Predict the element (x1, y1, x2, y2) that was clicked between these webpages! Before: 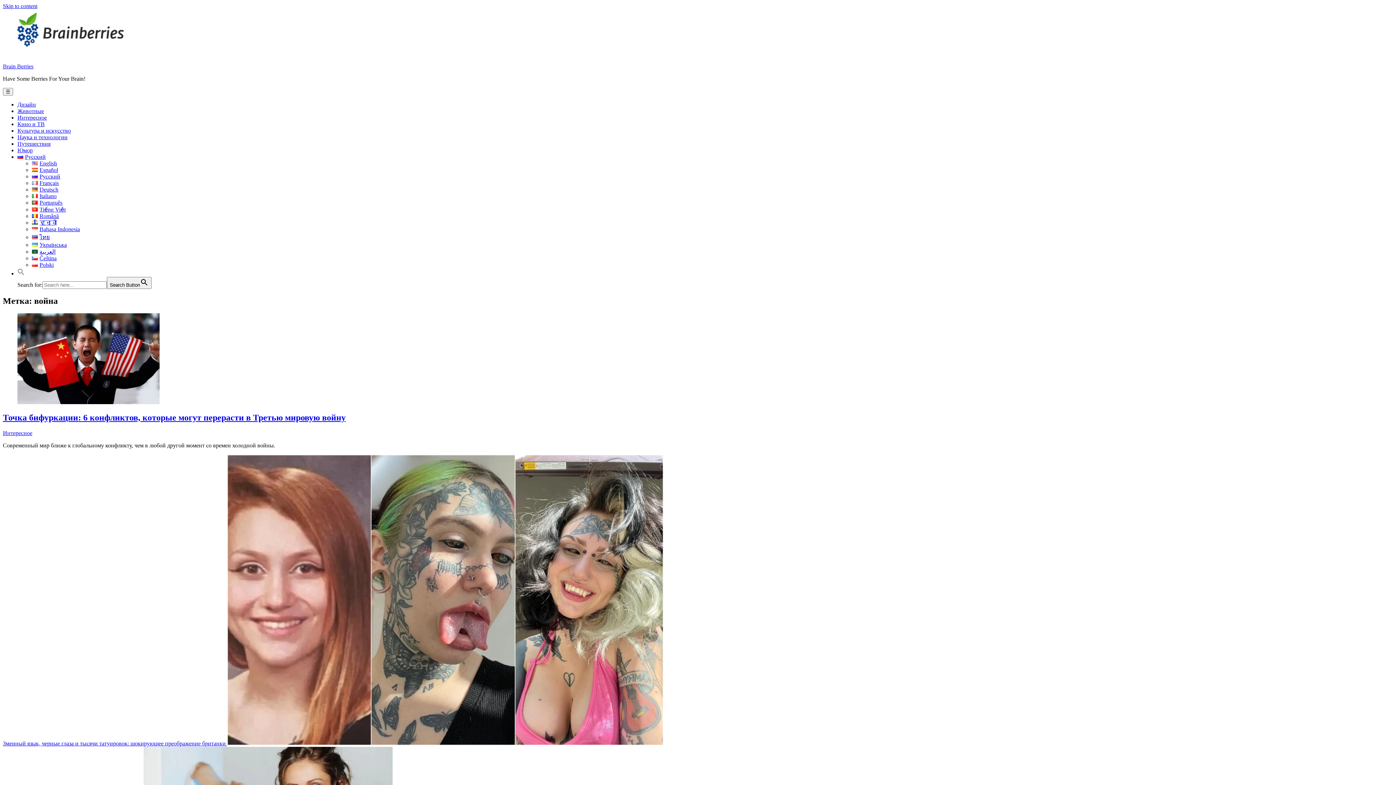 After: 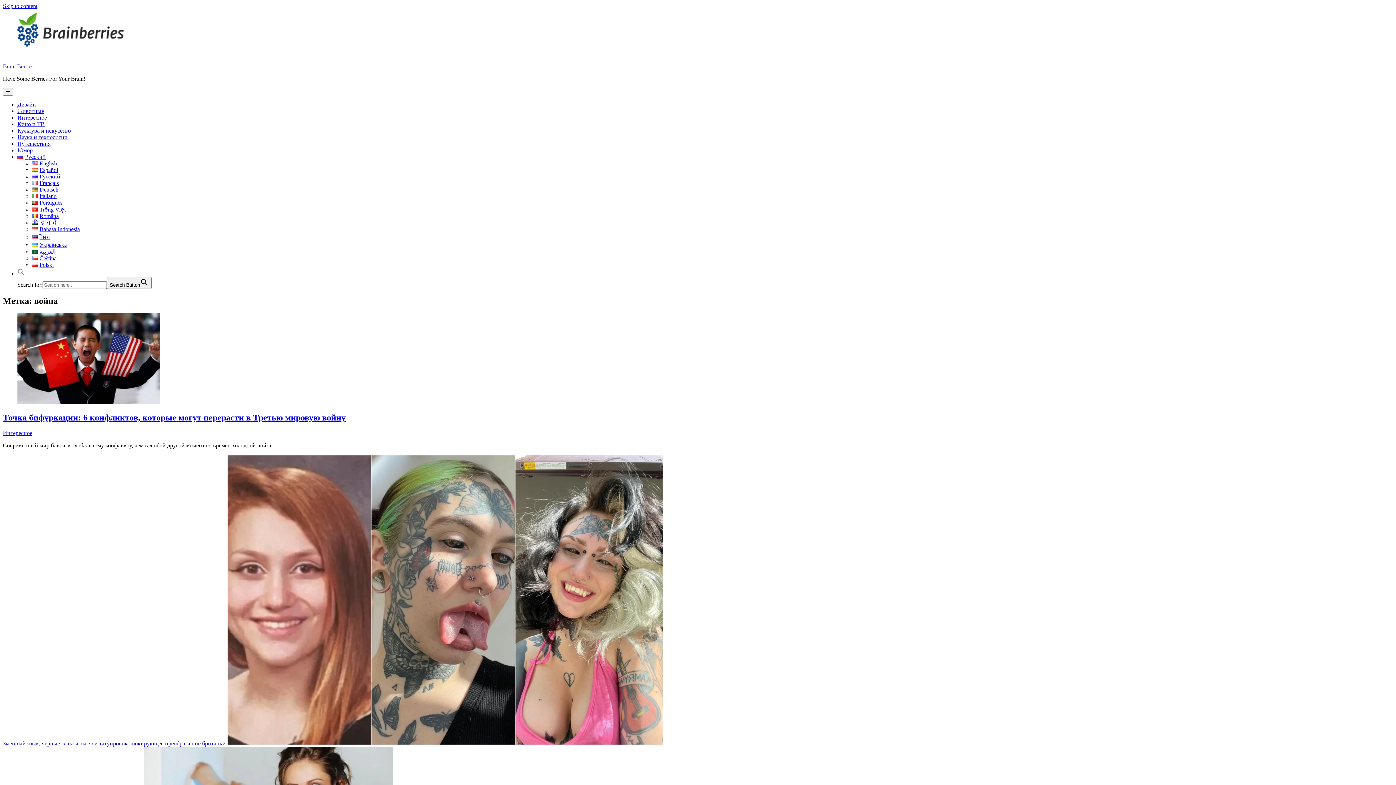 Action: bbox: (17, 270, 24, 276) label: Search Icon Link